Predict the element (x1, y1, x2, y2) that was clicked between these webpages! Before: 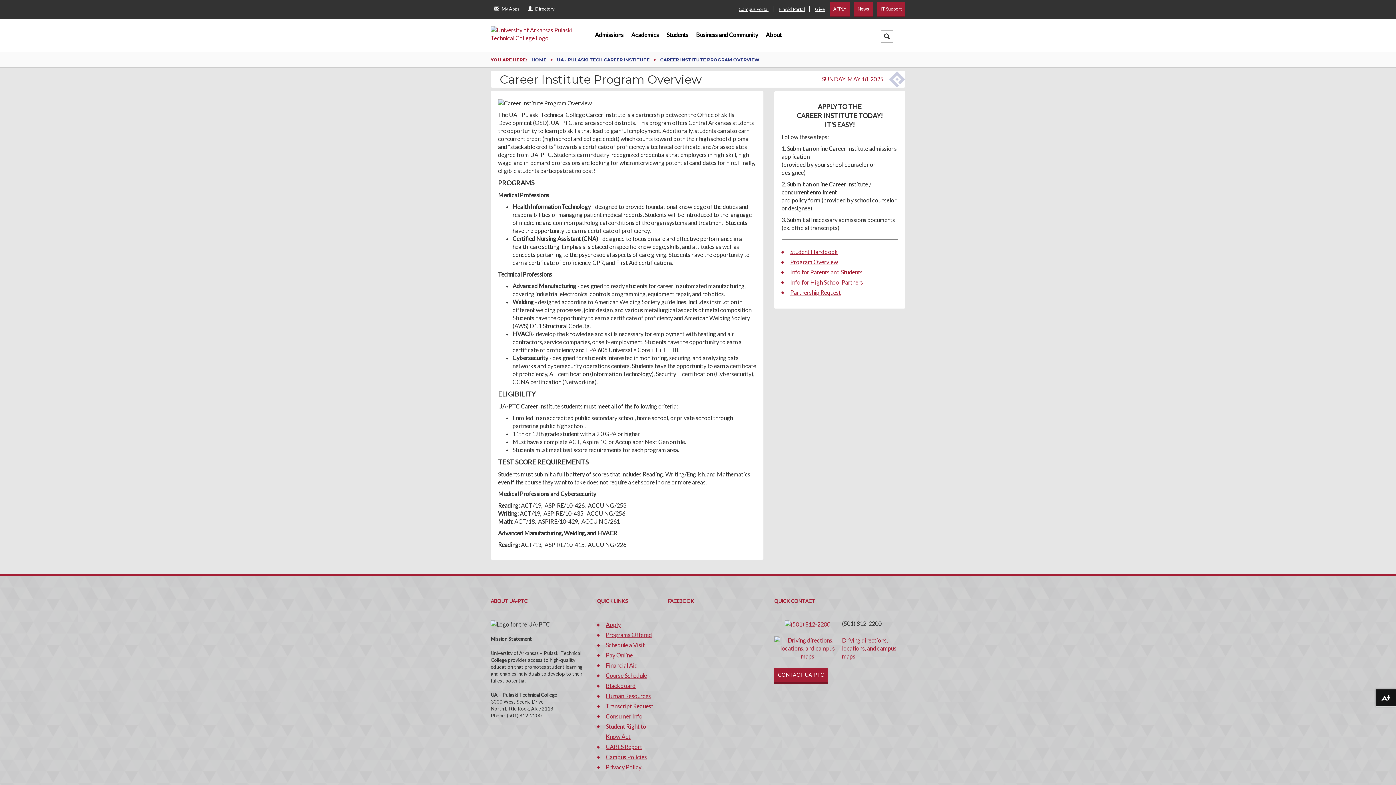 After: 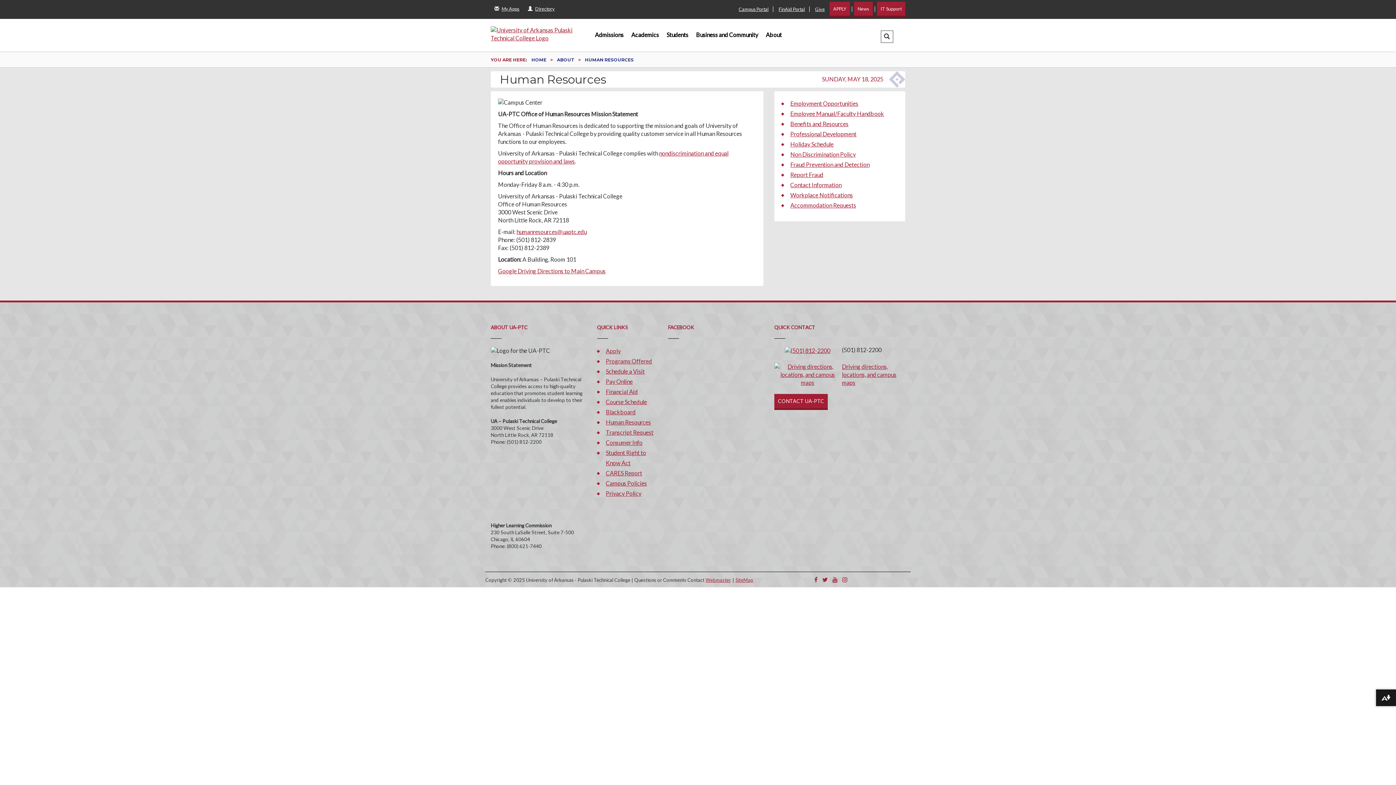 Action: label: Human Resources bbox: (606, 692, 651, 699)